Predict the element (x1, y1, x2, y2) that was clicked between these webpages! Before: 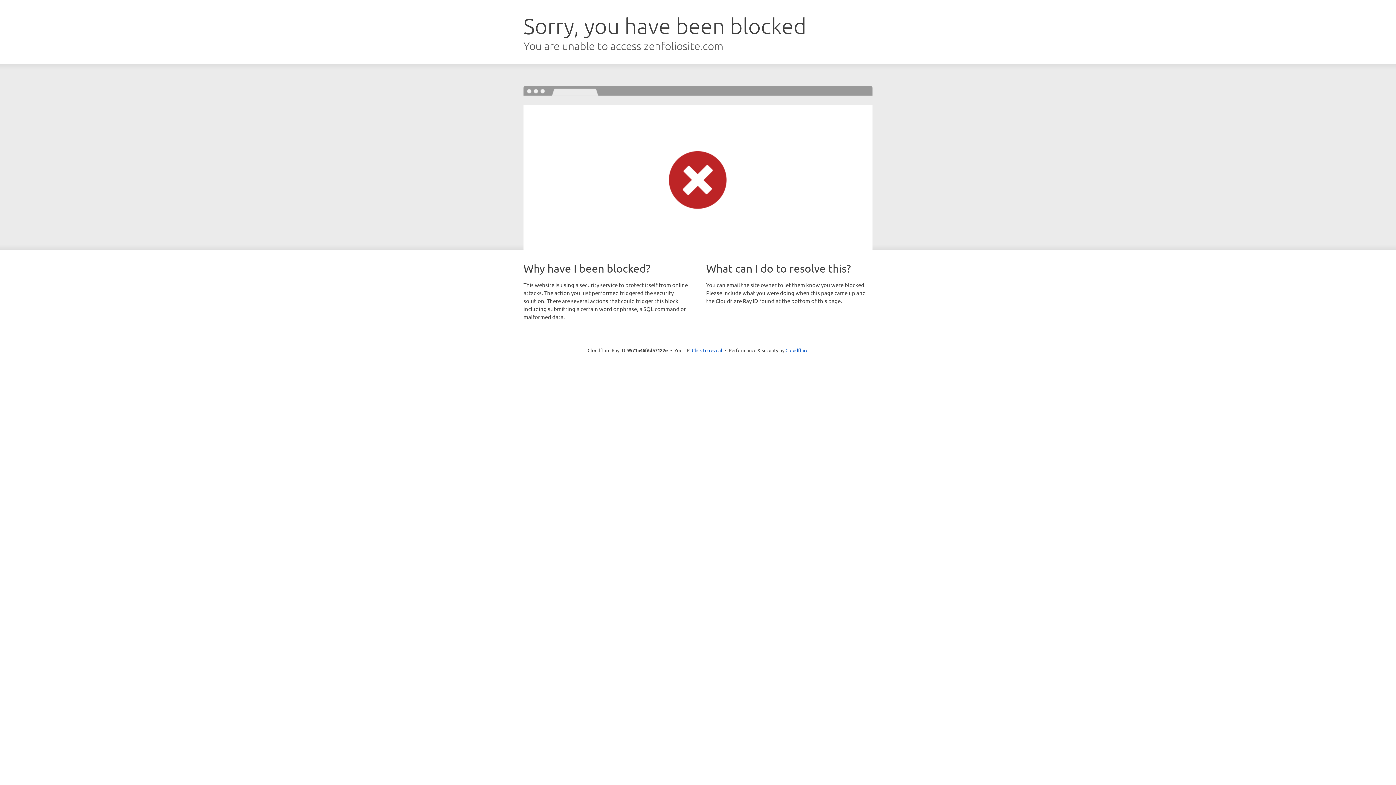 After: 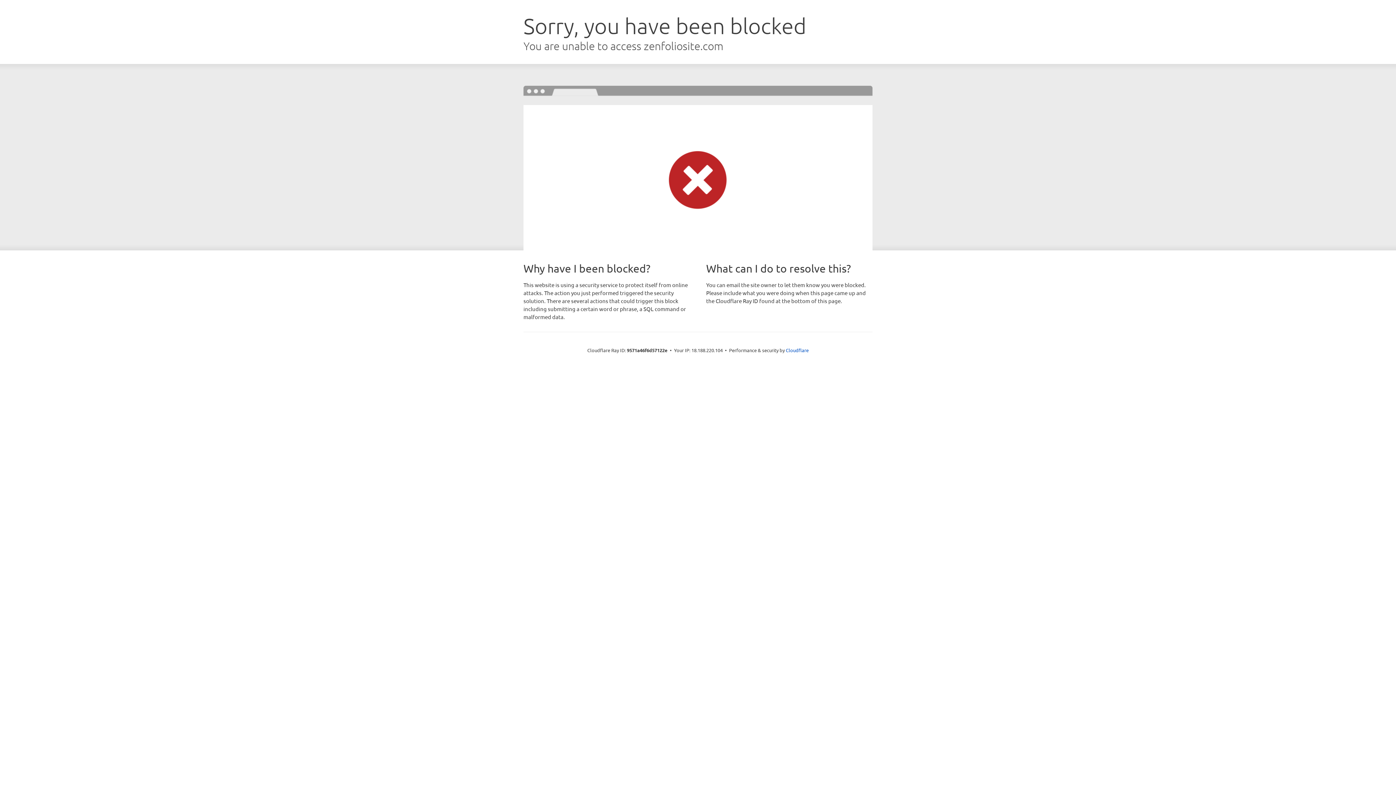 Action: bbox: (692, 346, 722, 353) label: Click to reveal